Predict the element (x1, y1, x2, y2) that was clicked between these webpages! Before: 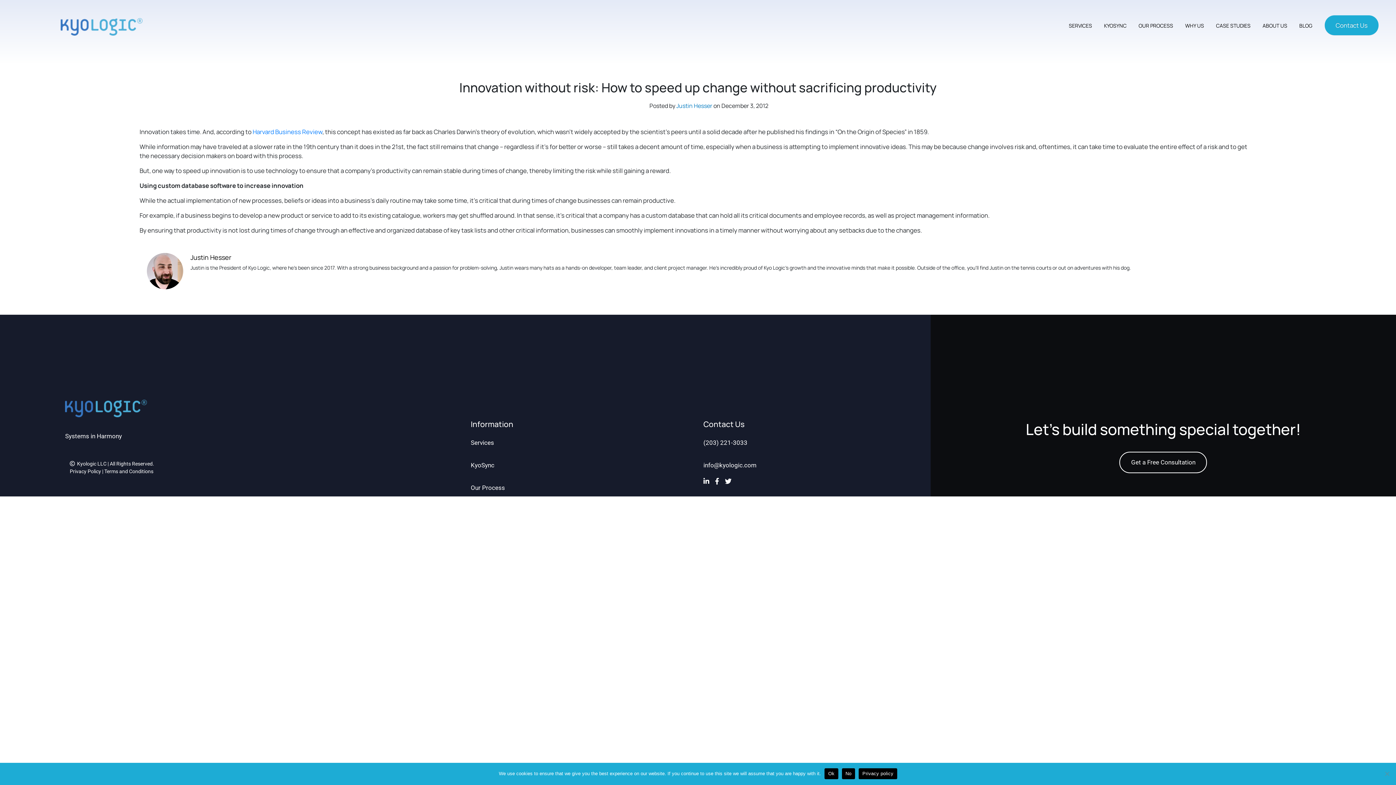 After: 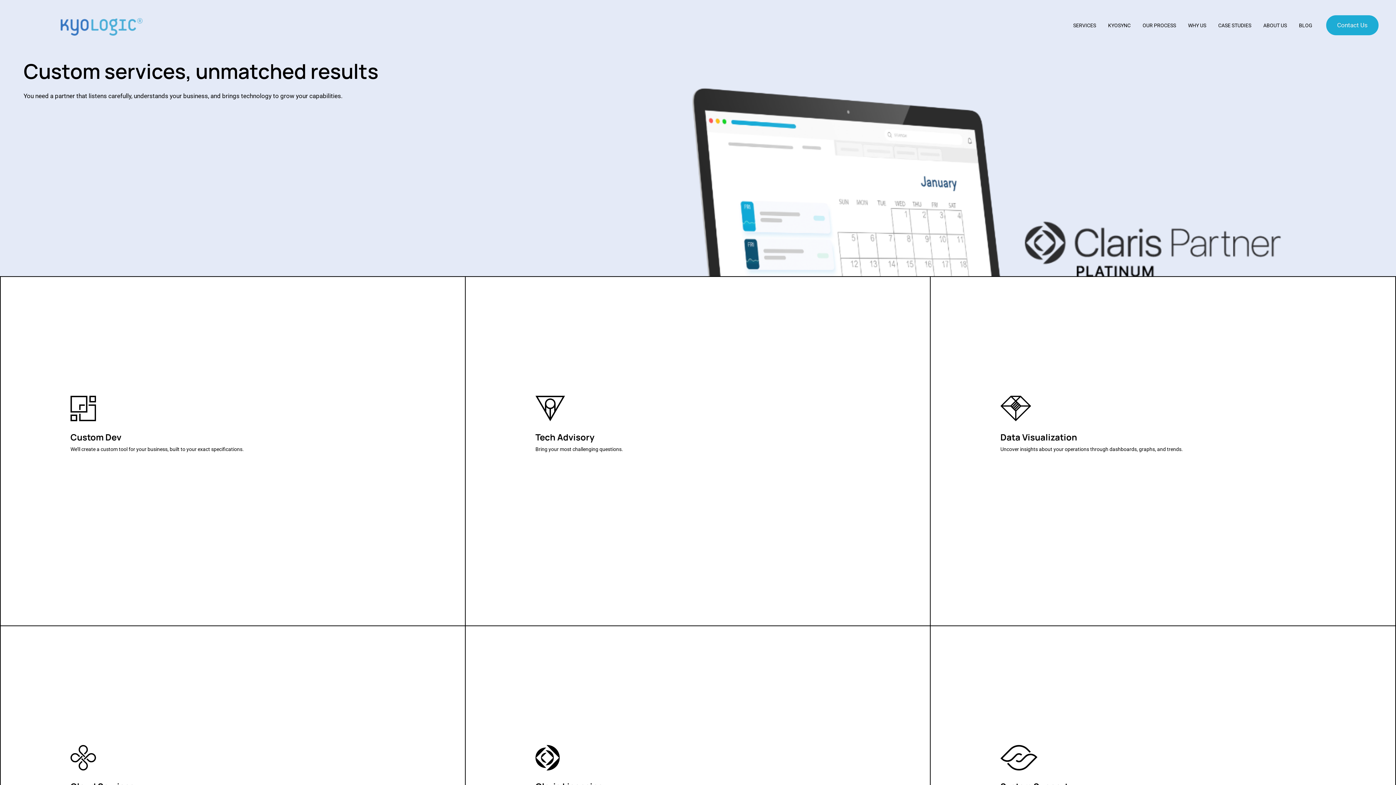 Action: bbox: (470, 432, 494, 454) label: Services